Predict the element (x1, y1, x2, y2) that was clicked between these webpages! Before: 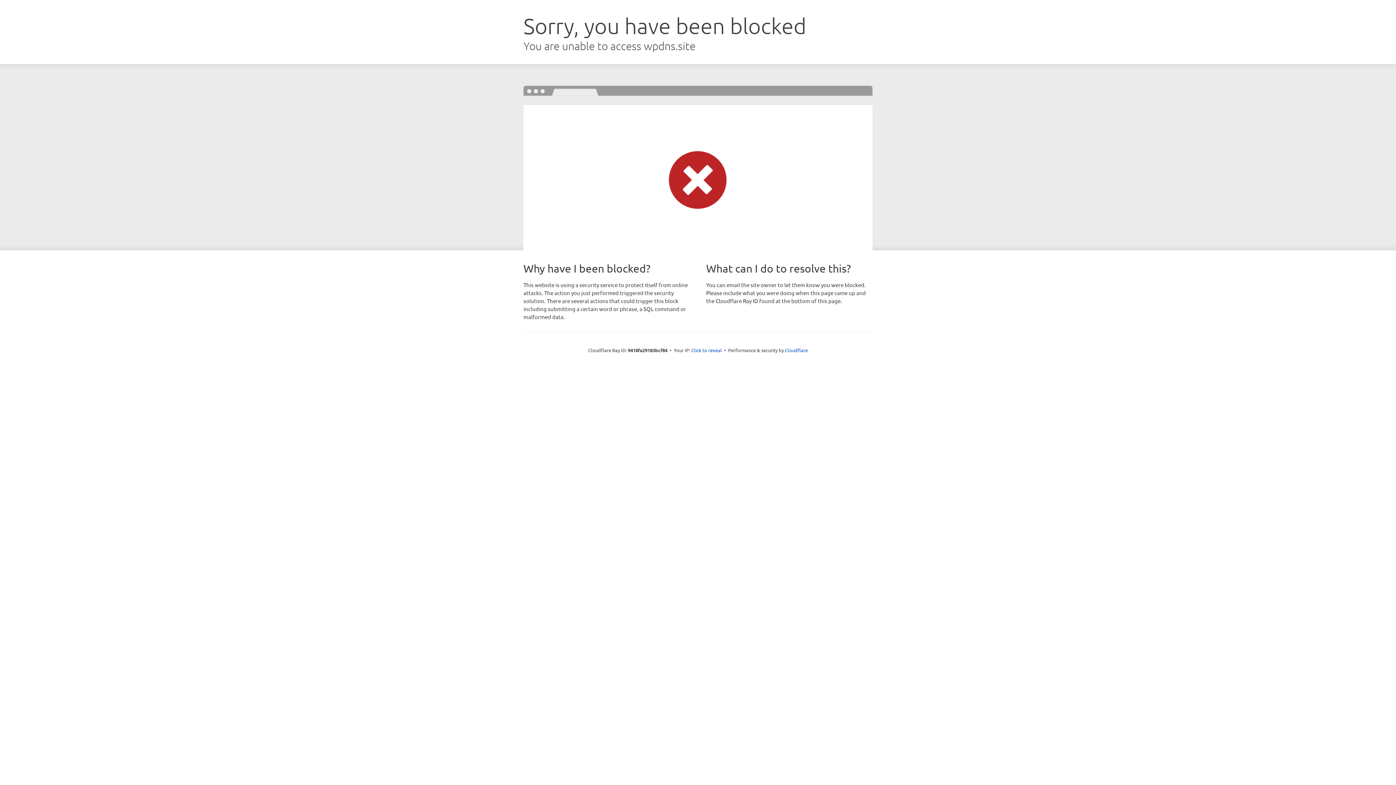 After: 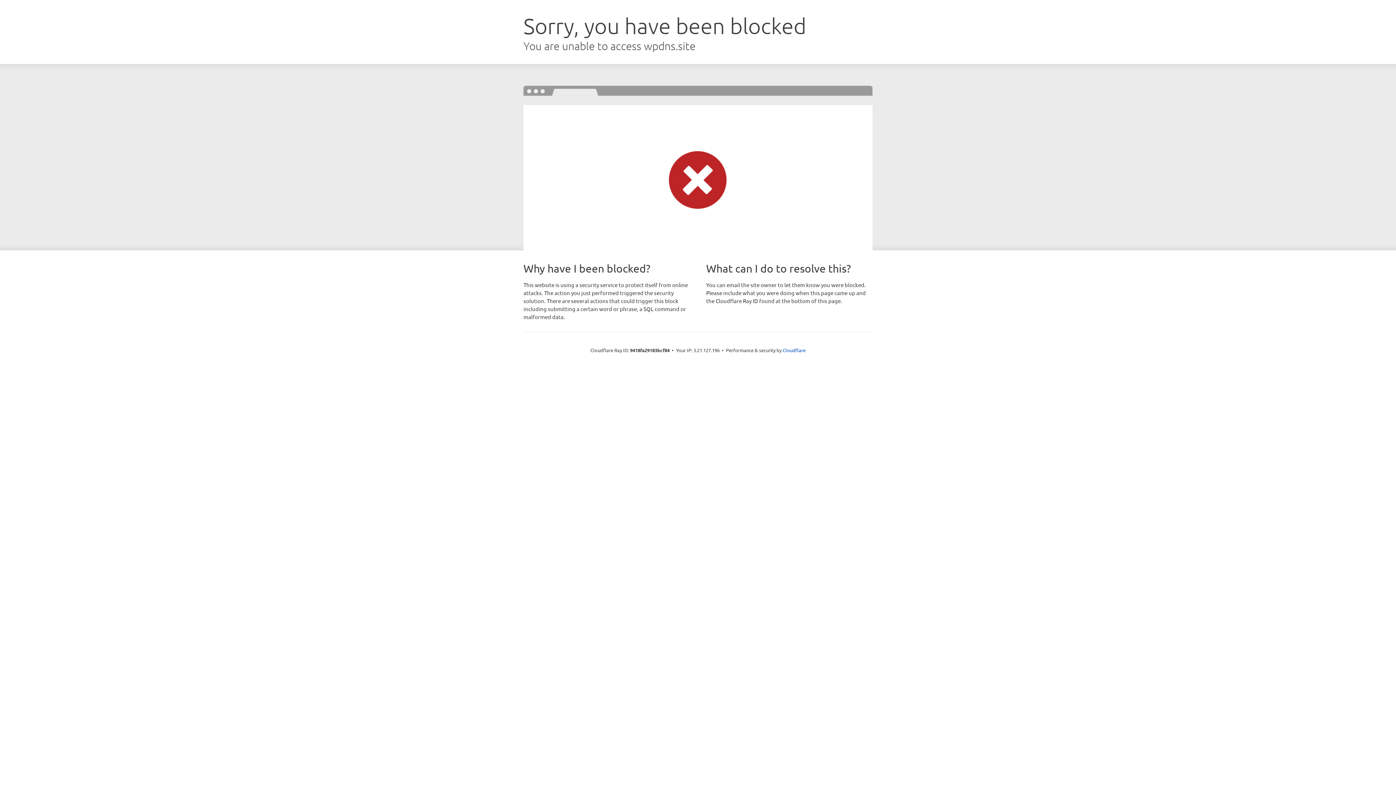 Action: label: Click to reveal bbox: (691, 346, 722, 353)